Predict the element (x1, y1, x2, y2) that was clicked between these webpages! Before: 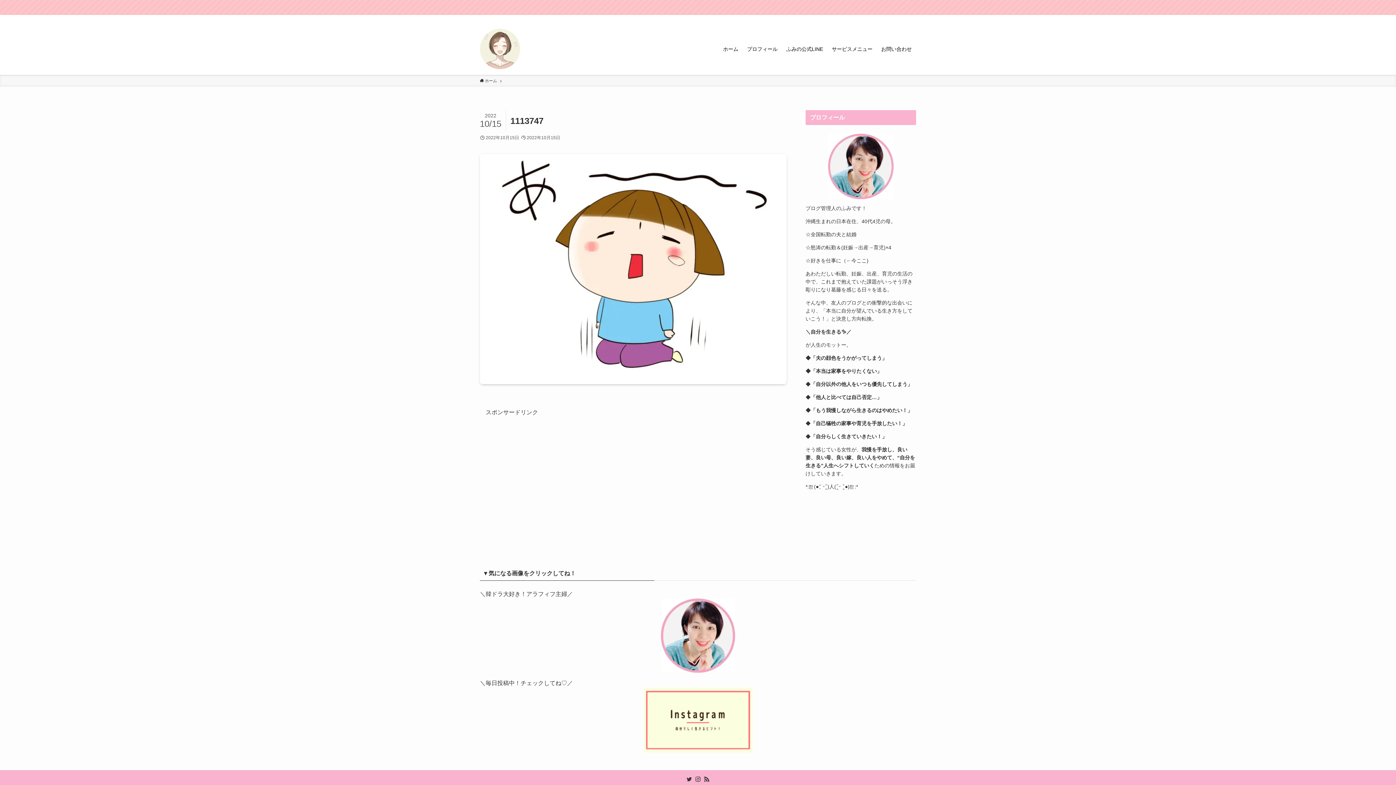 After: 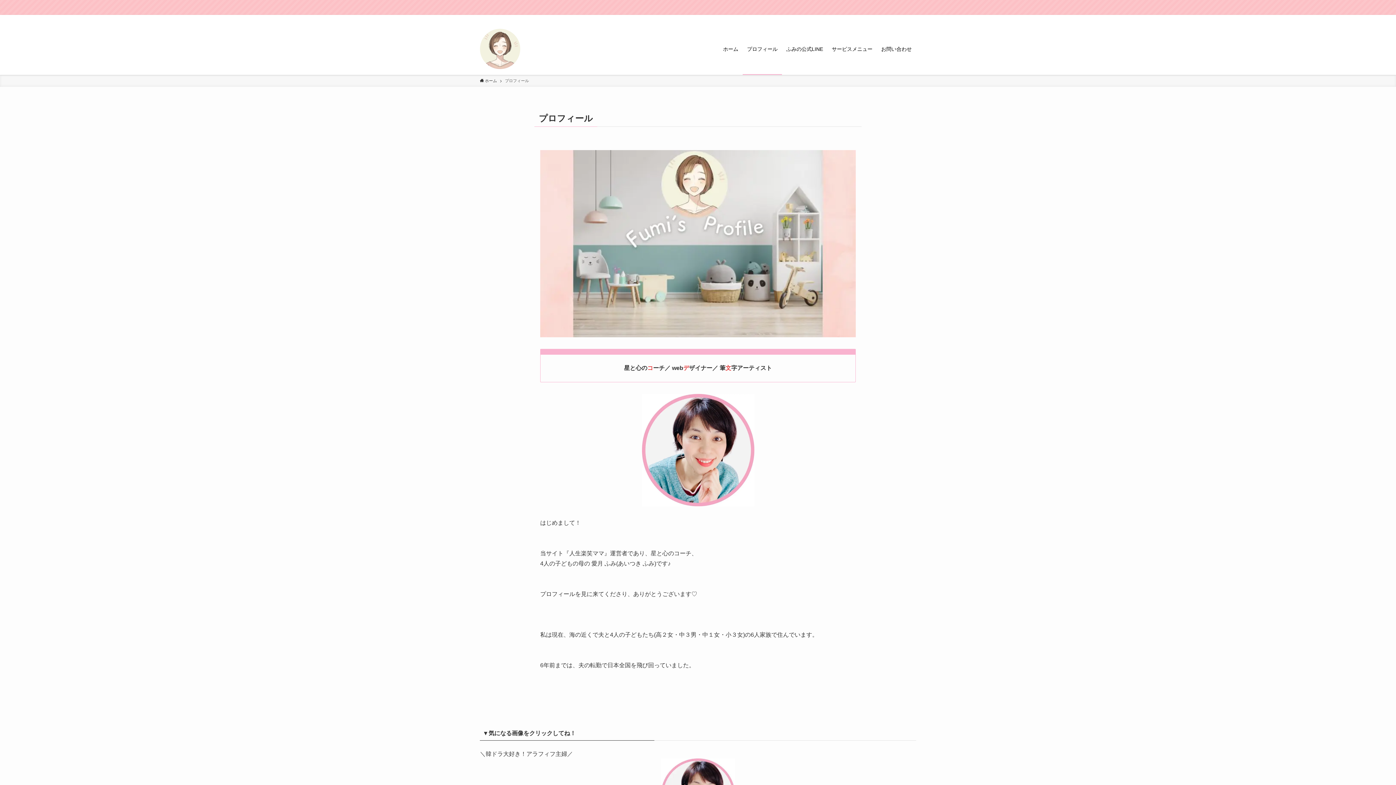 Action: label: プロフィール bbox: (742, 22, 782, 74)